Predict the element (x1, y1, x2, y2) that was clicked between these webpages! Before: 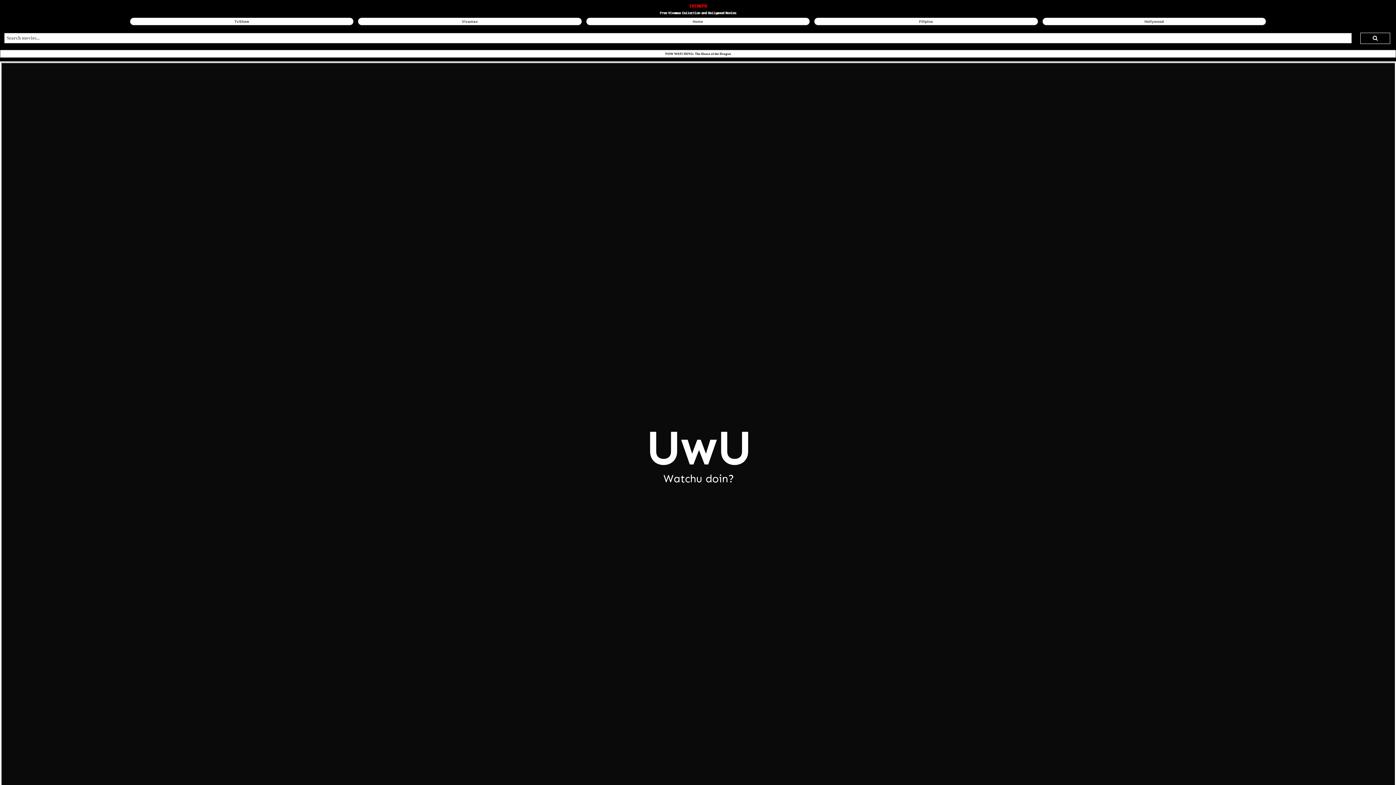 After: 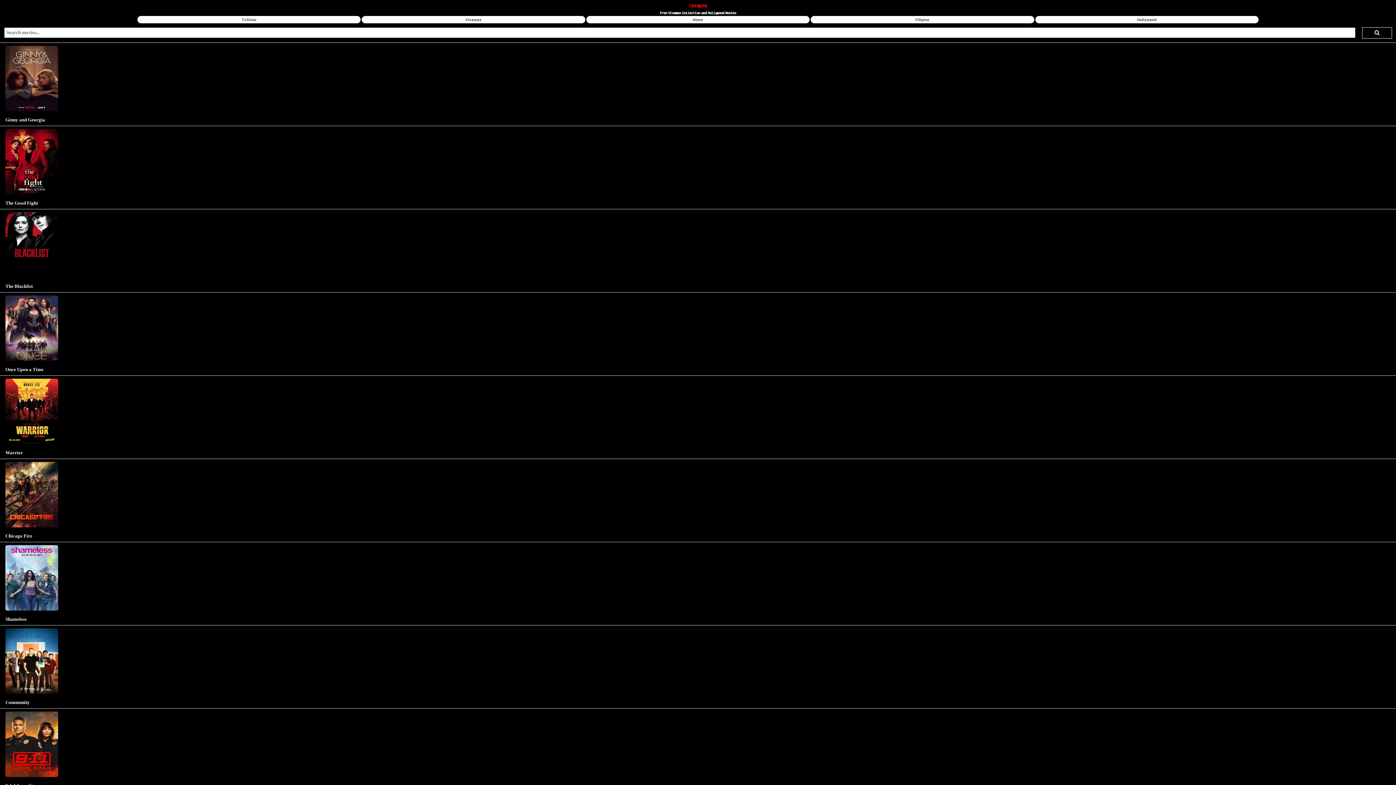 Action: bbox: (130, 17, 353, 25) label: TvShow